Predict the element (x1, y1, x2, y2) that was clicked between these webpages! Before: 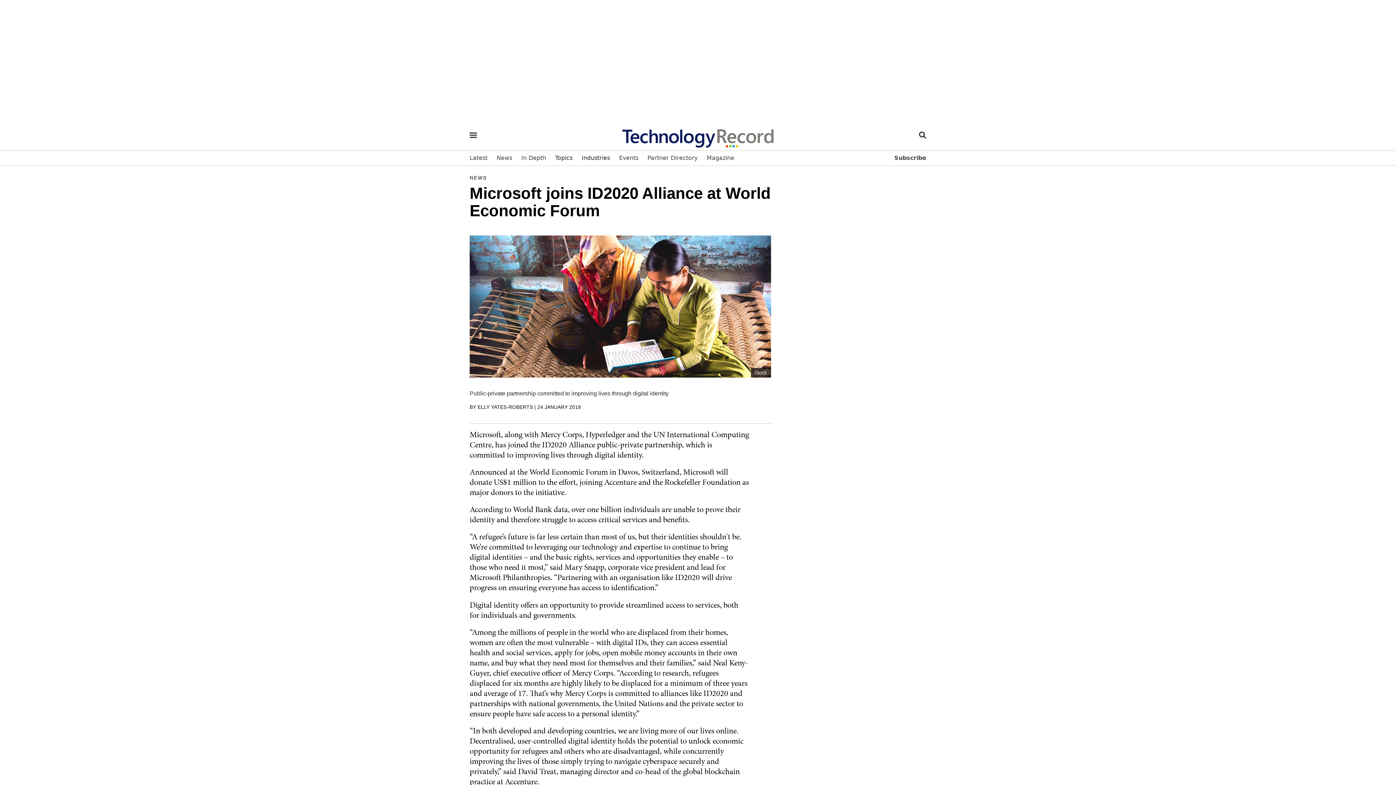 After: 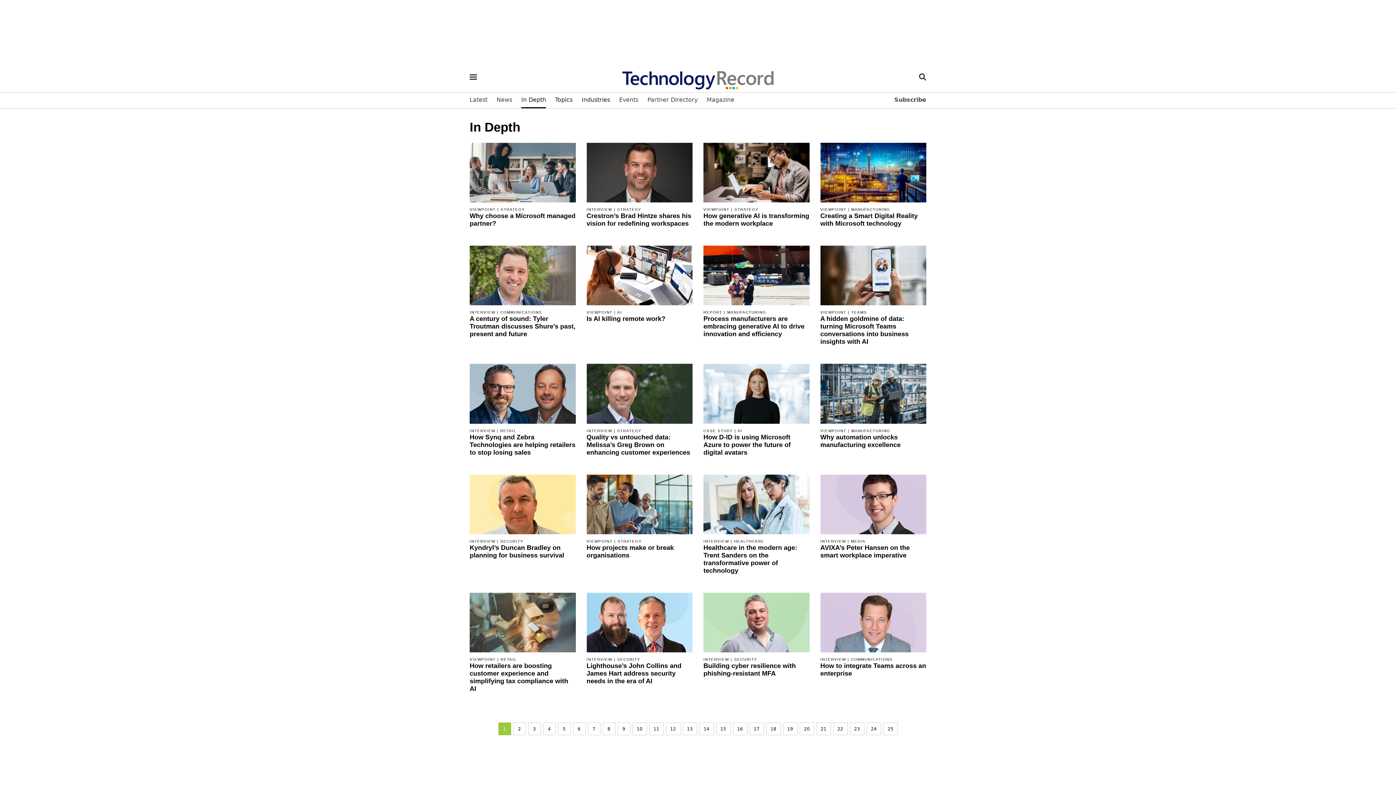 Action: label: In Depth bbox: (521, 150, 546, 165)